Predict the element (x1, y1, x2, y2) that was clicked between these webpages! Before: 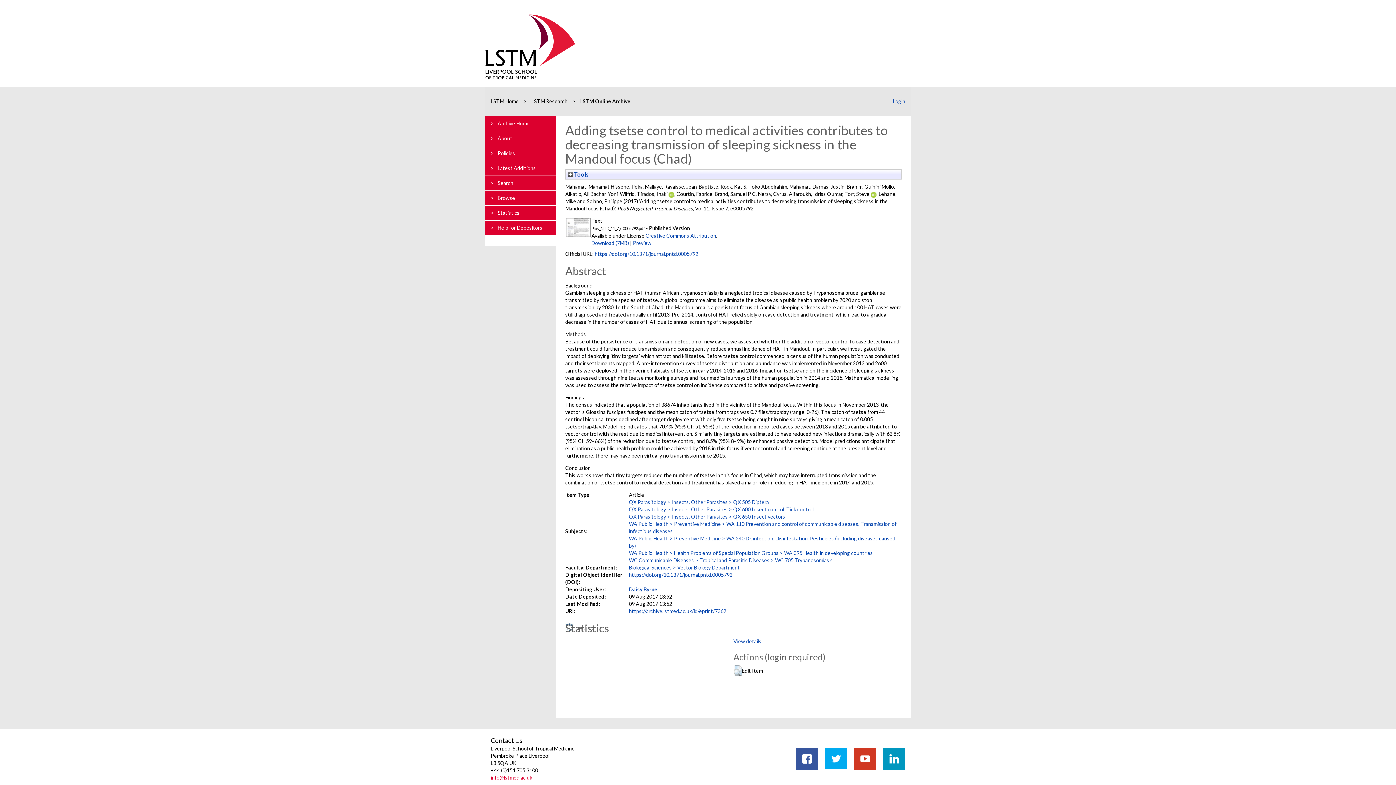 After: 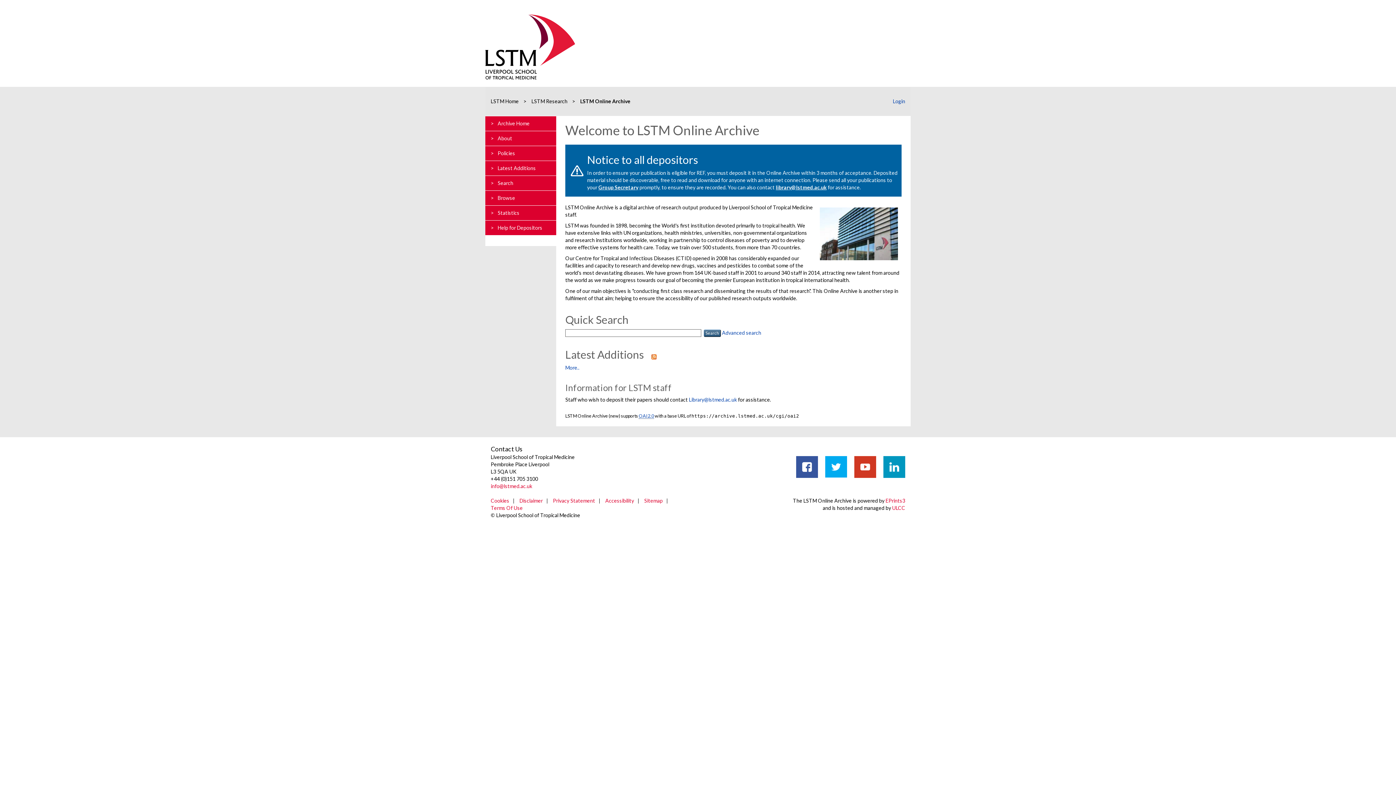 Action: bbox: (485, 116, 556, 131) label: >Archive Home